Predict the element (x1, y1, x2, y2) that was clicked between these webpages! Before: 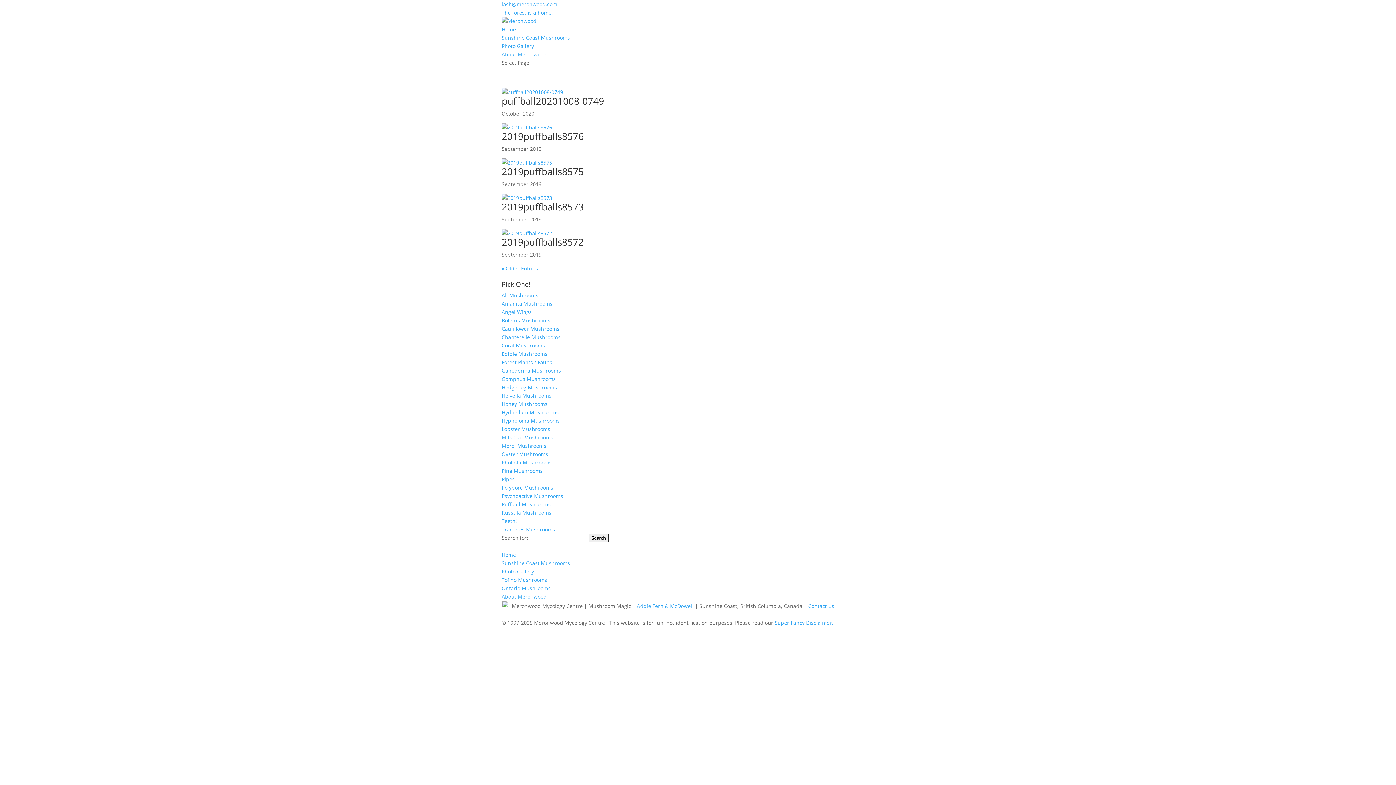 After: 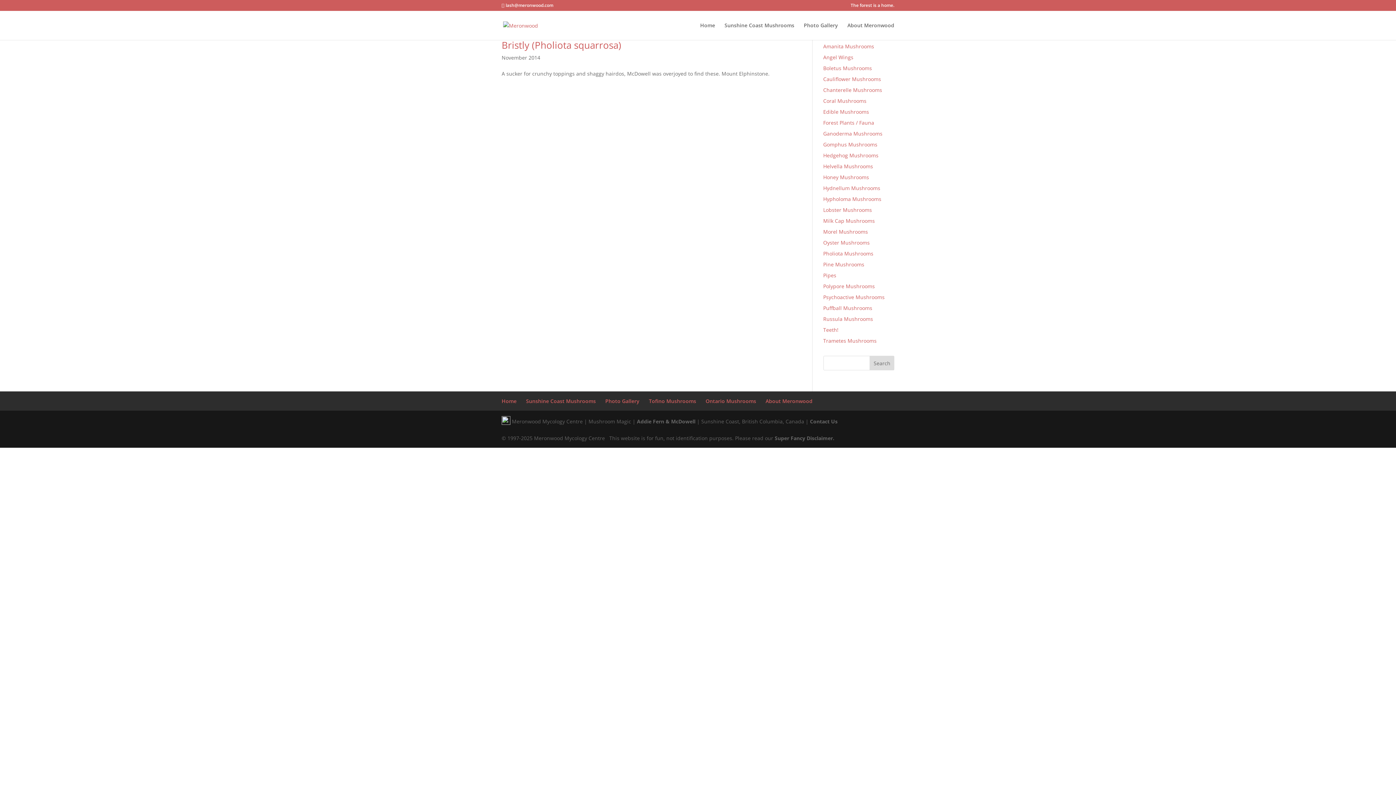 Action: label: Pholiota Mushrooms bbox: (501, 459, 552, 466)